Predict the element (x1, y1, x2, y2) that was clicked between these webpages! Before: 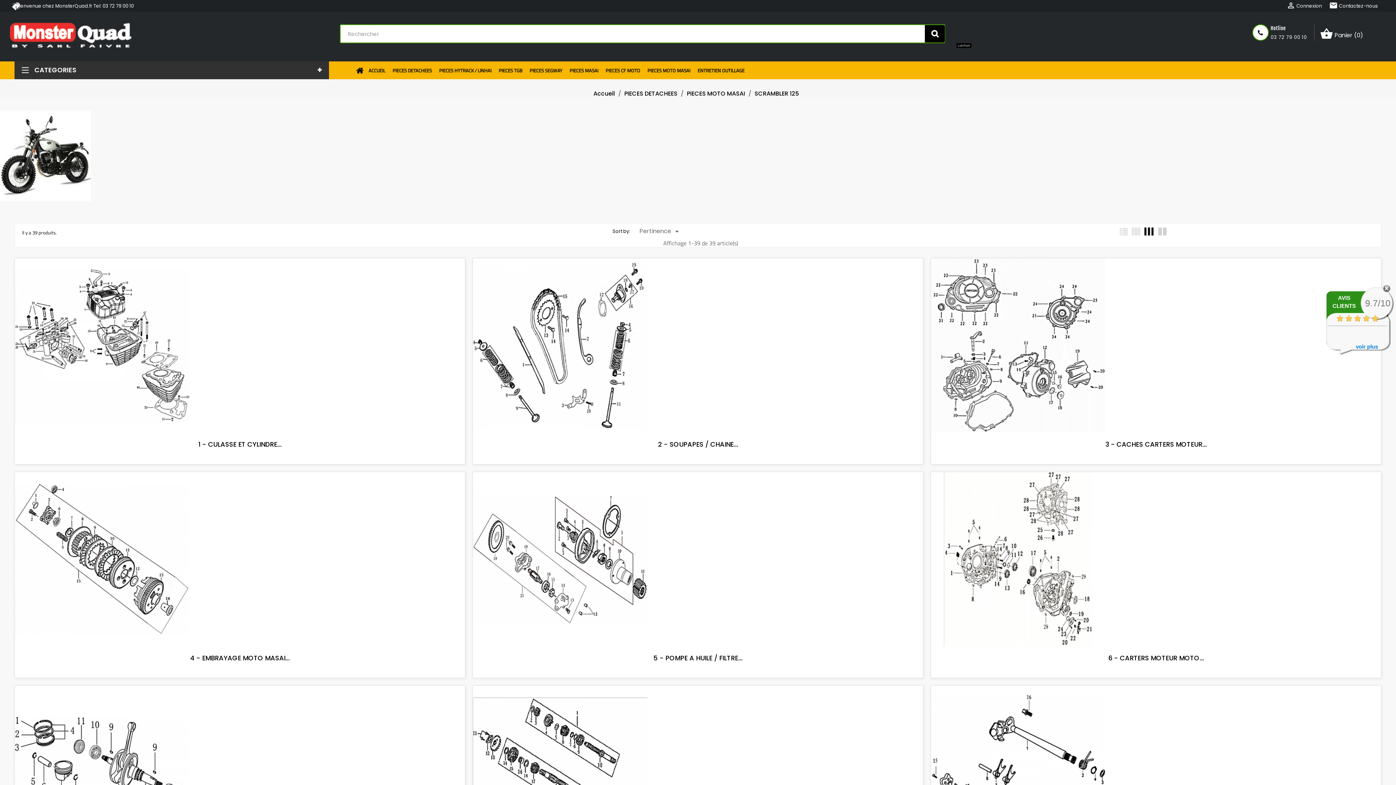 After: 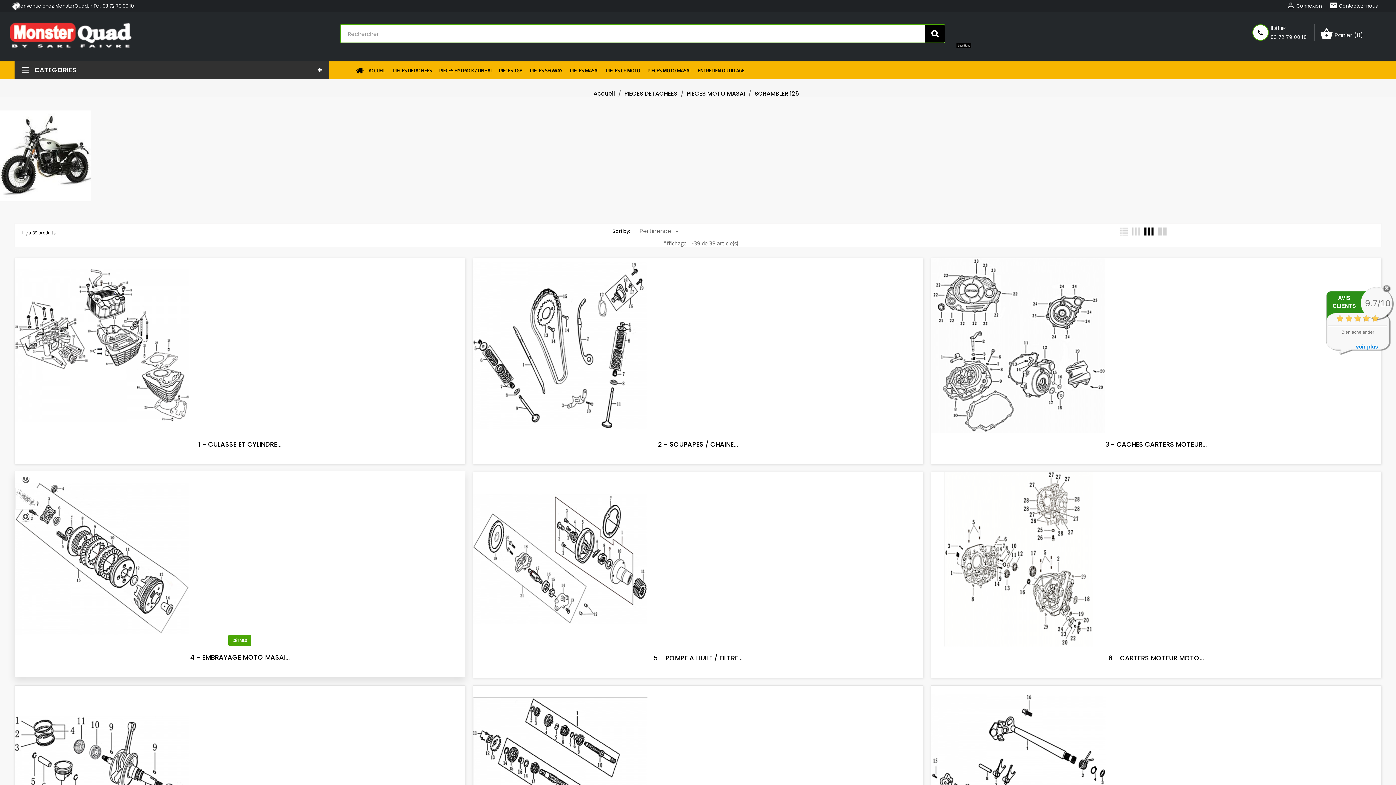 Action: bbox: (202, 513, 209, 522)